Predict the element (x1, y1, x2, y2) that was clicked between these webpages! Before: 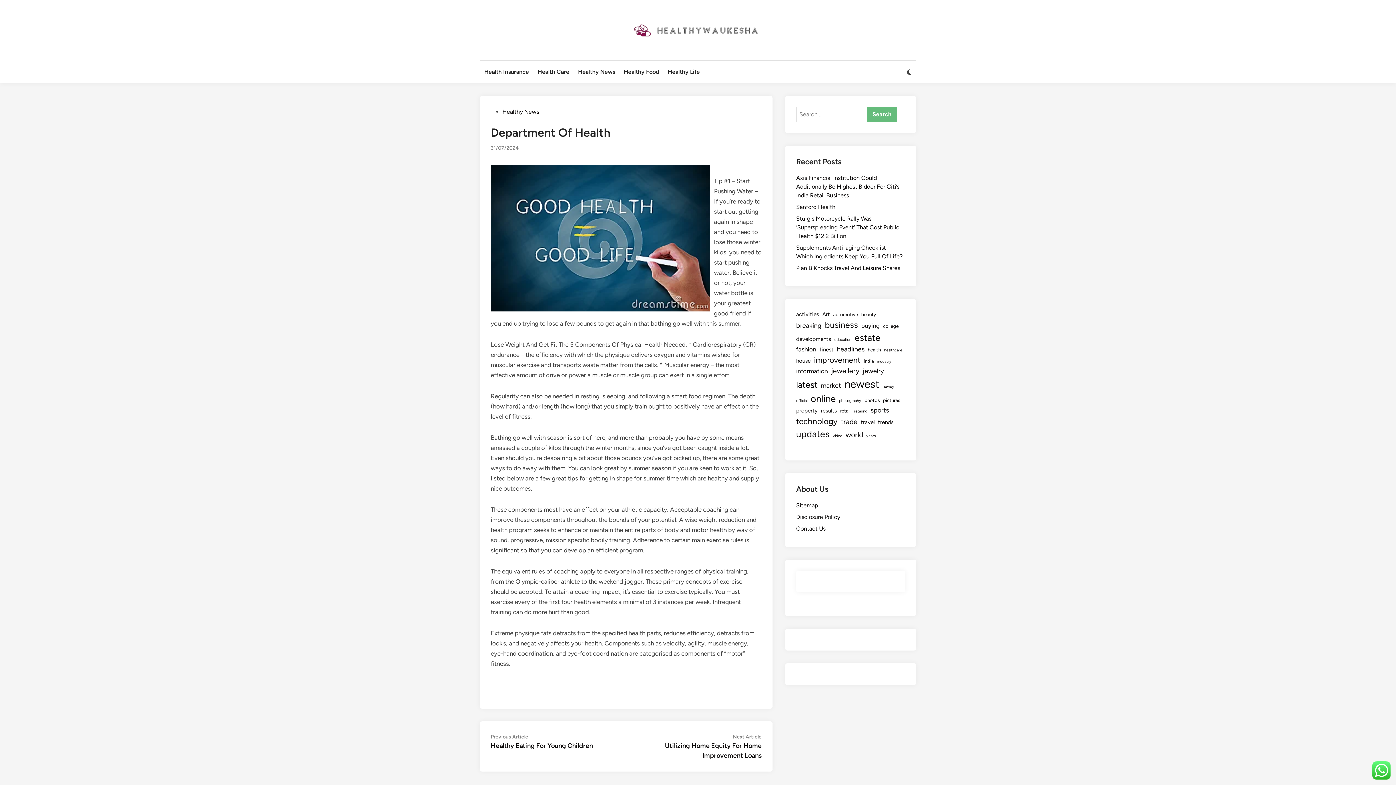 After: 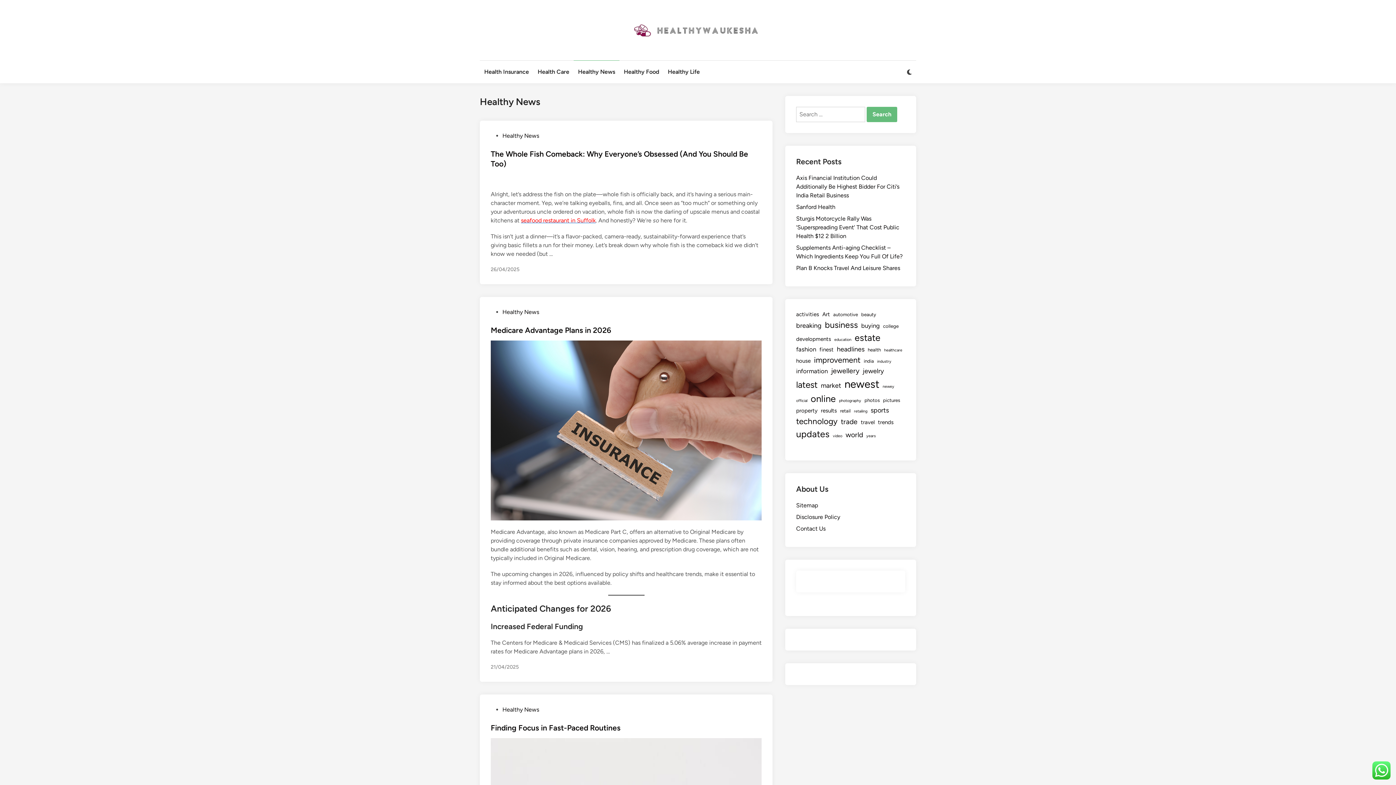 Action: bbox: (502, 108, 539, 115) label: Healthy News